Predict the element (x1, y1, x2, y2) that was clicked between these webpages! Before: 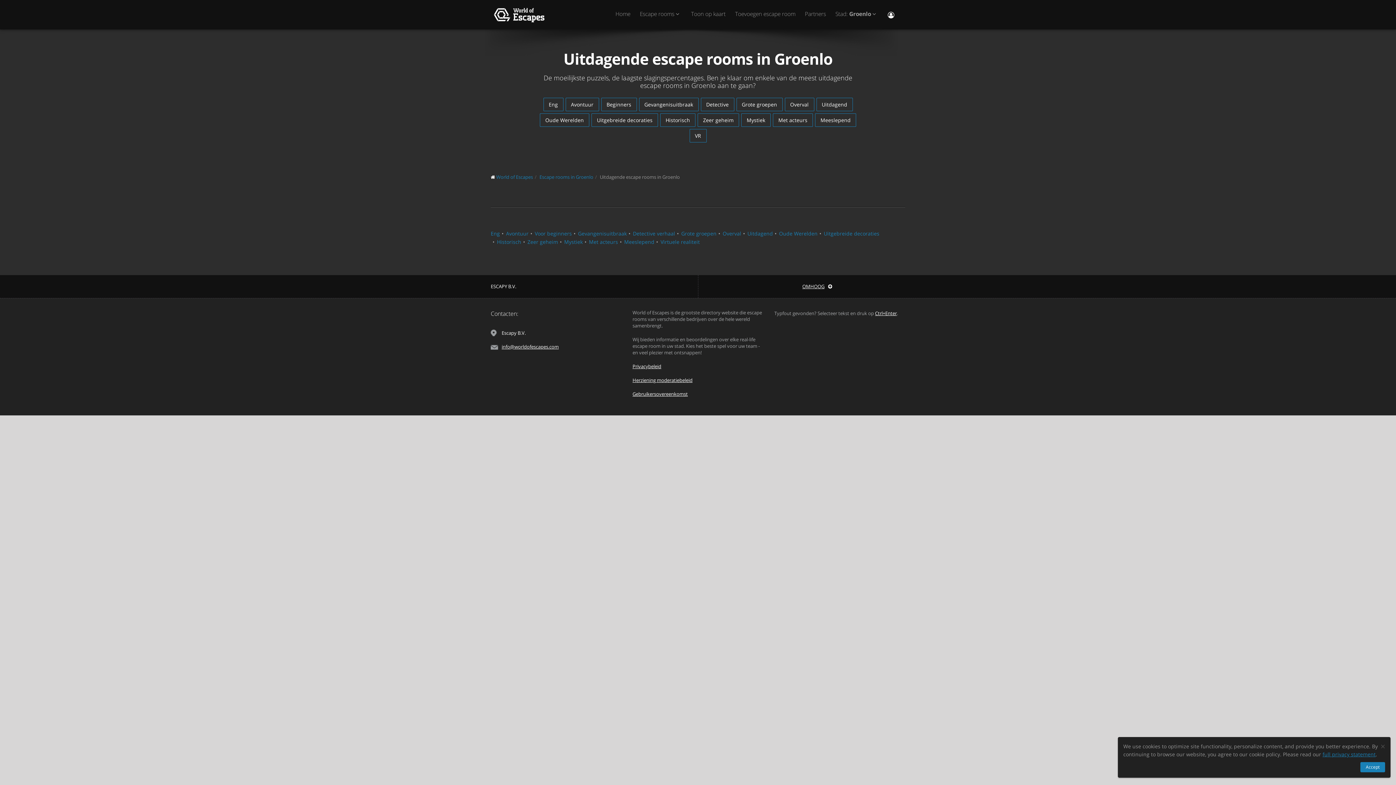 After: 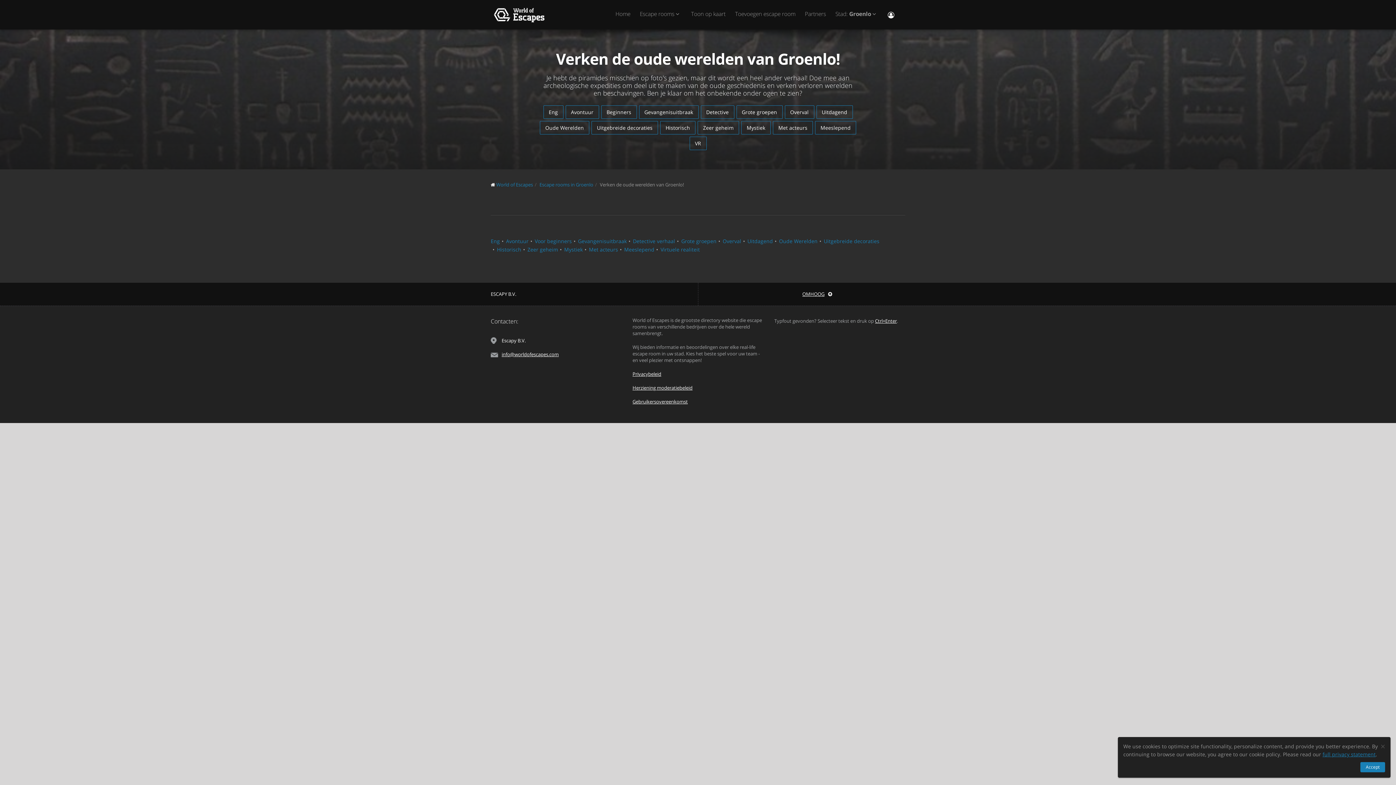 Action: label: Oude Werelden bbox: (779, 230, 817, 237)